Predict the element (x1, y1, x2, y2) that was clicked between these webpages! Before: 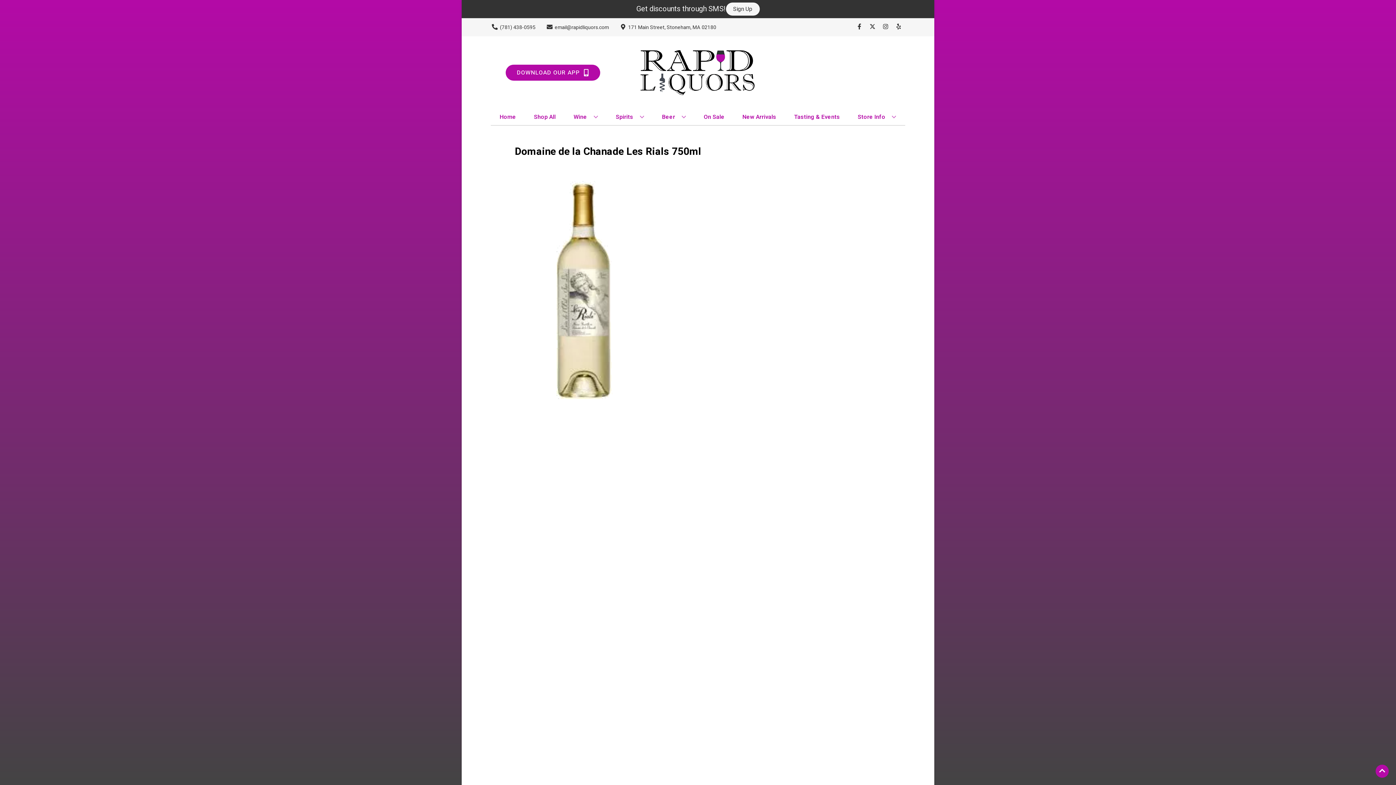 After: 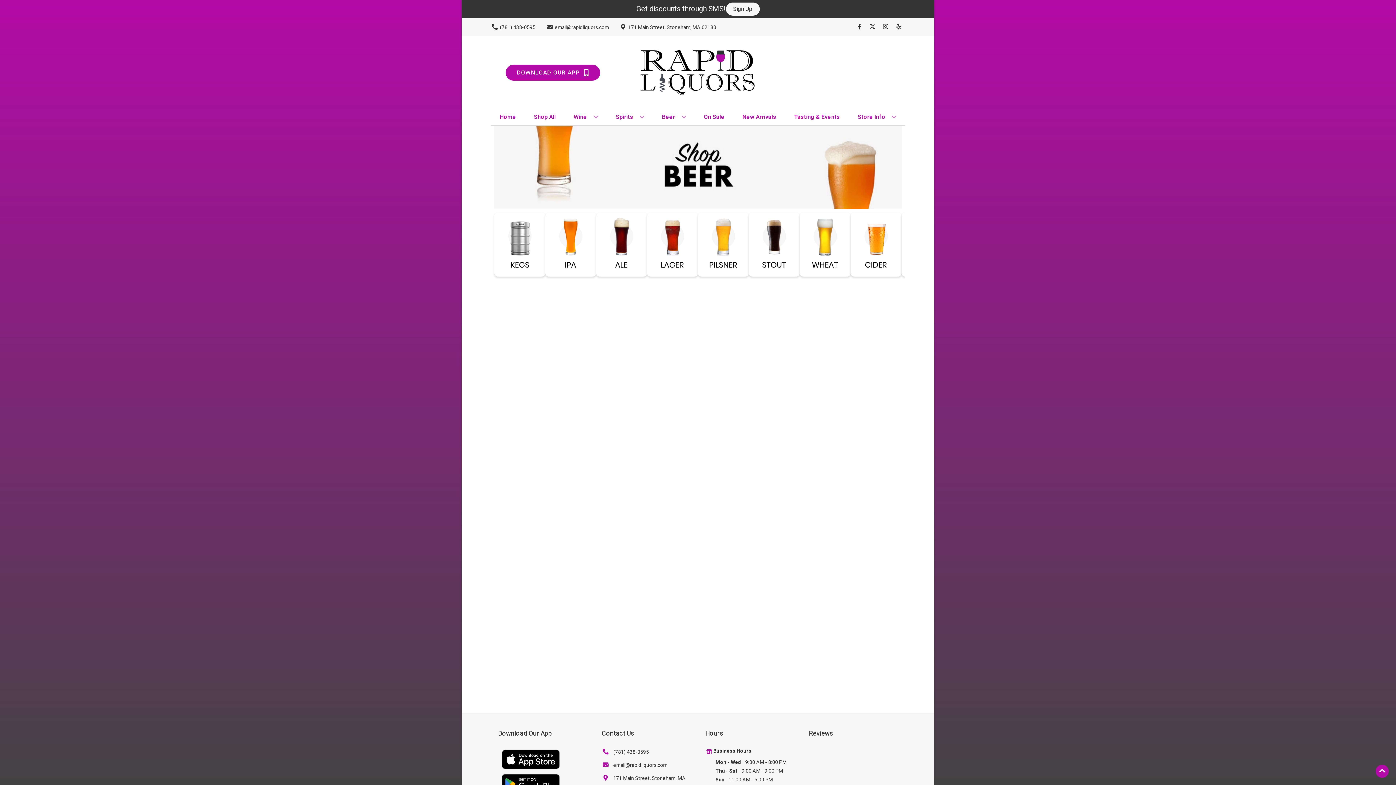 Action: label: Beer bbox: (659, 109, 689, 125)